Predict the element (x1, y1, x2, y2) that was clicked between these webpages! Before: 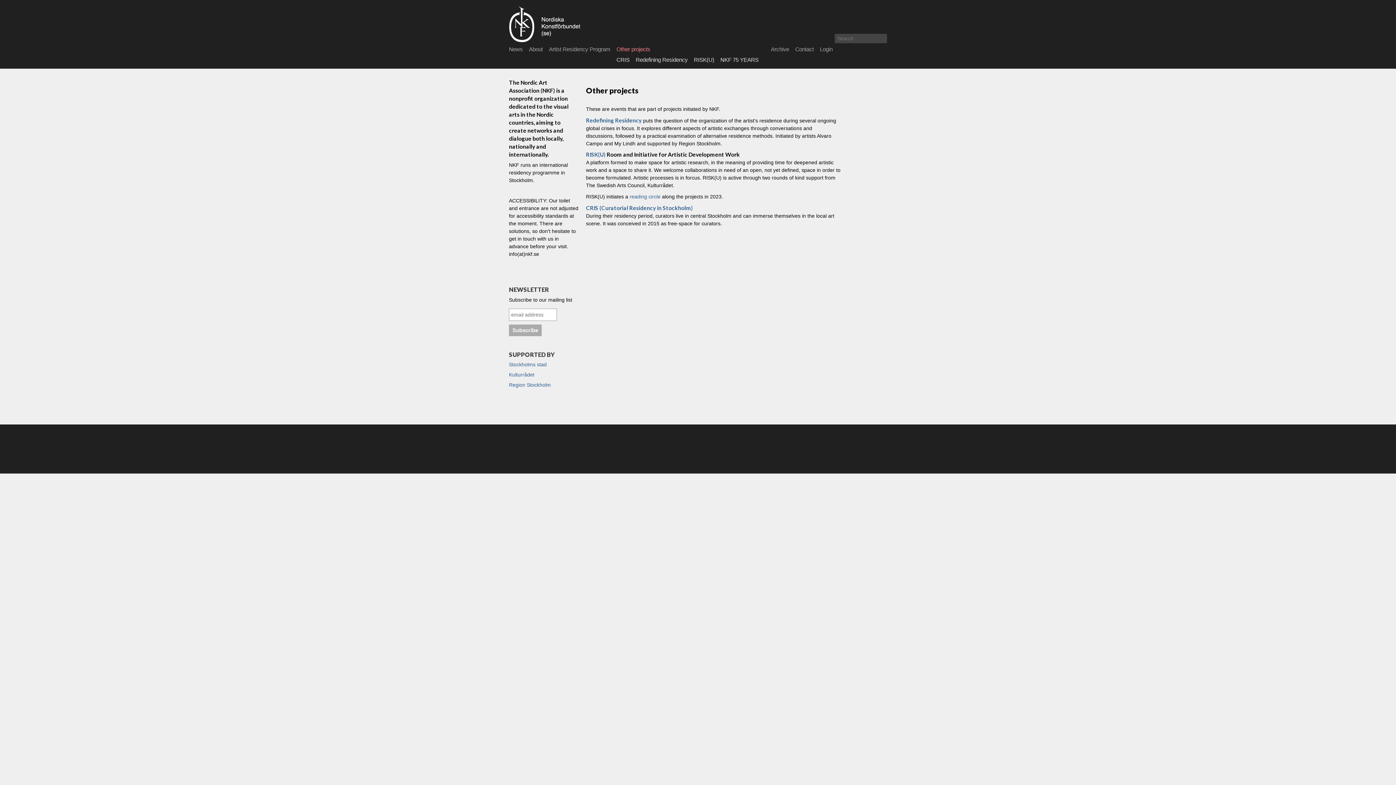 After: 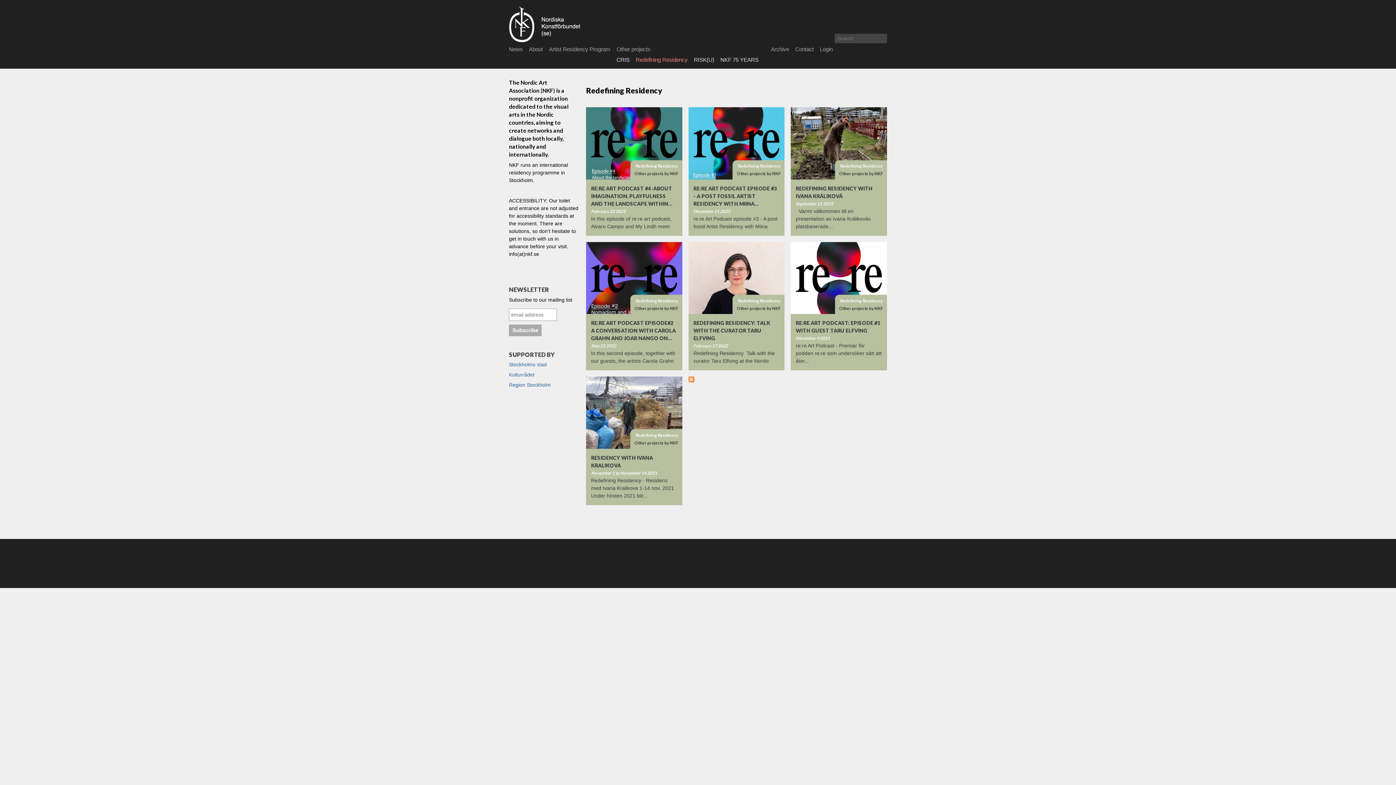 Action: label: Redefining Residency bbox: (586, 117, 641, 123)